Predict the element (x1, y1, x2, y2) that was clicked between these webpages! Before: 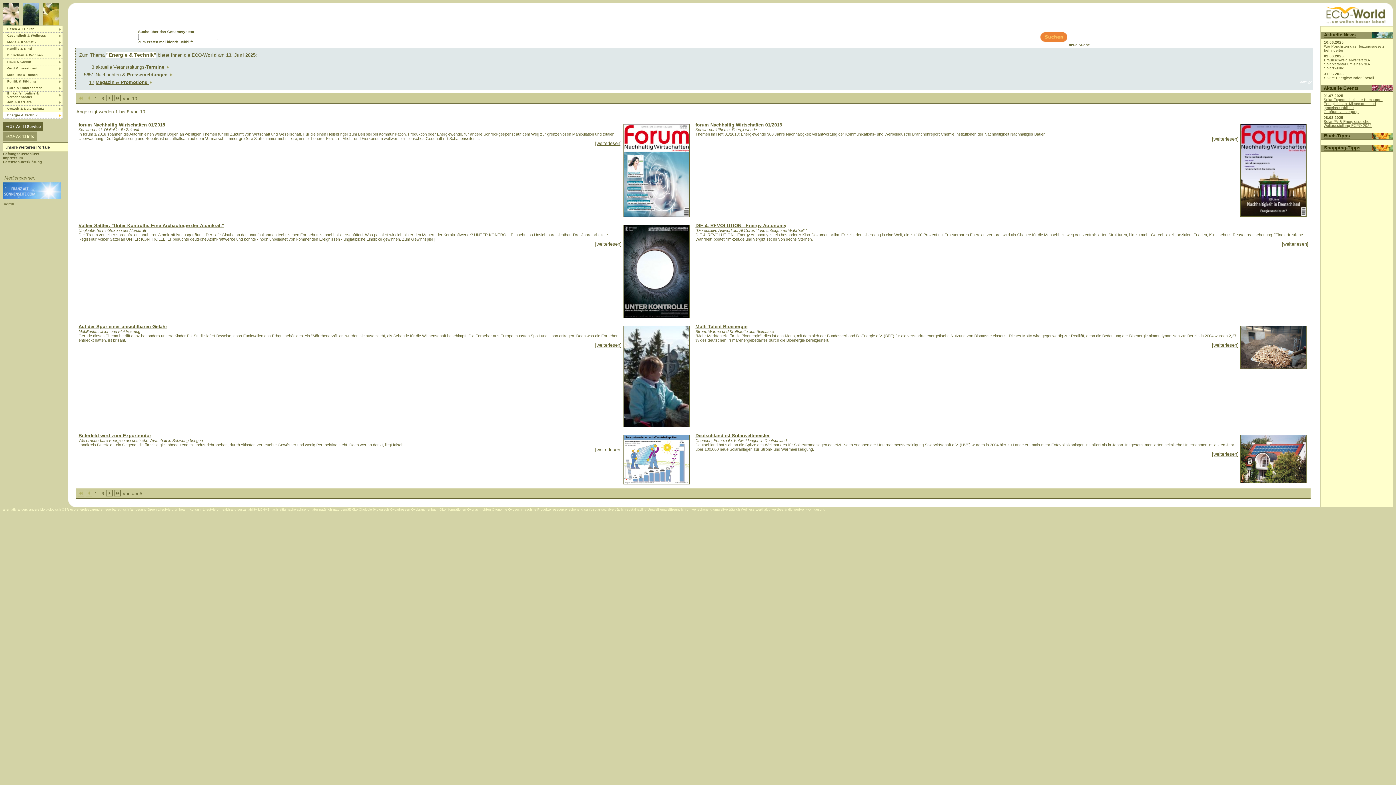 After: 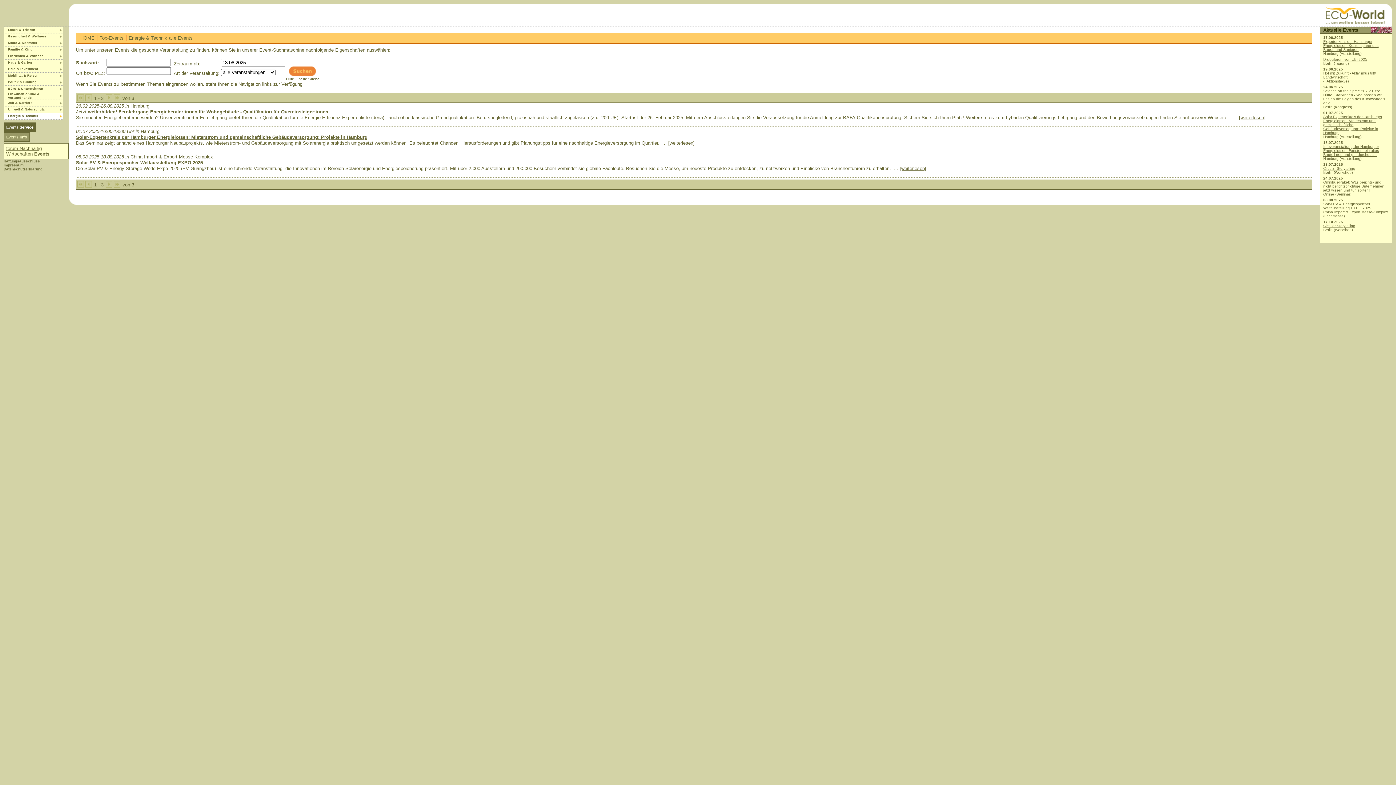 Action: label: 3 bbox: (91, 64, 94, 69)